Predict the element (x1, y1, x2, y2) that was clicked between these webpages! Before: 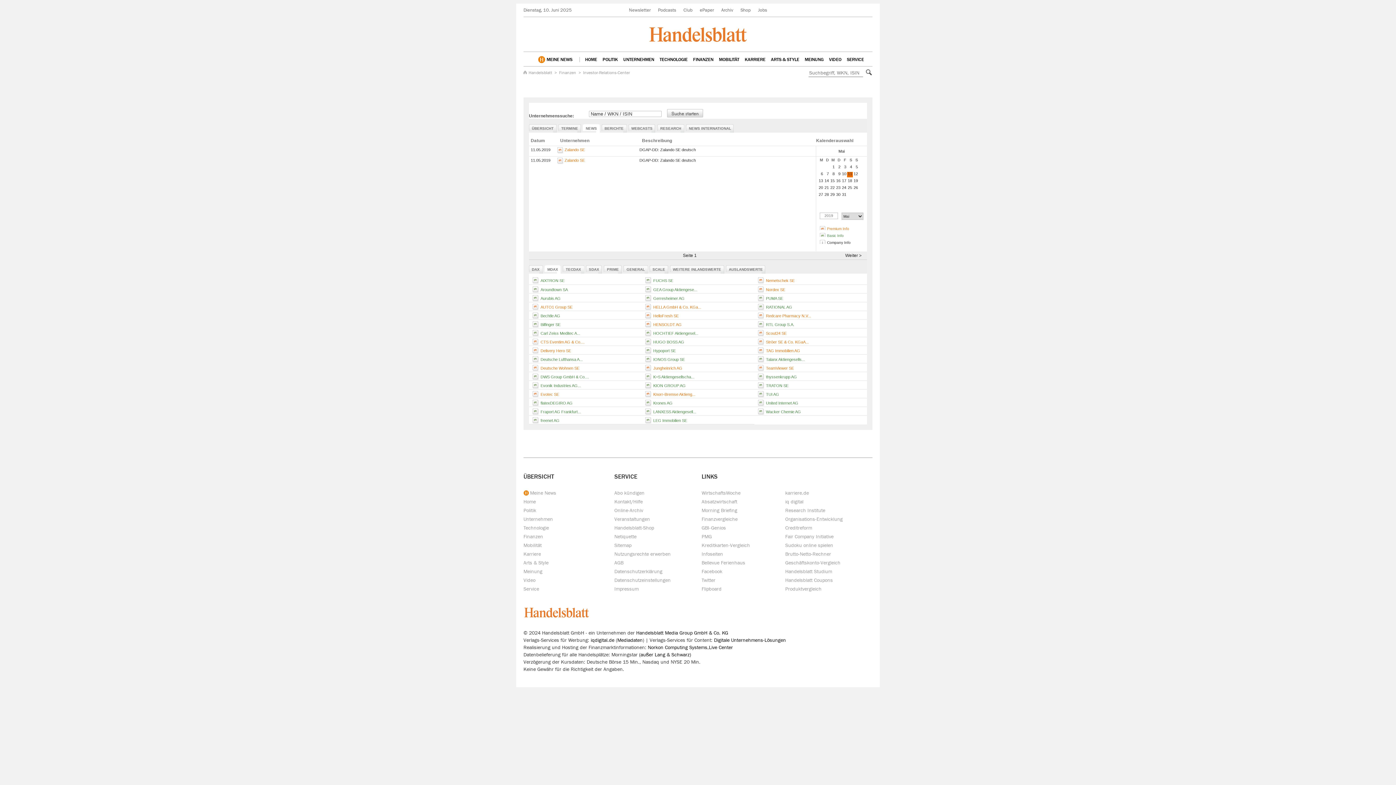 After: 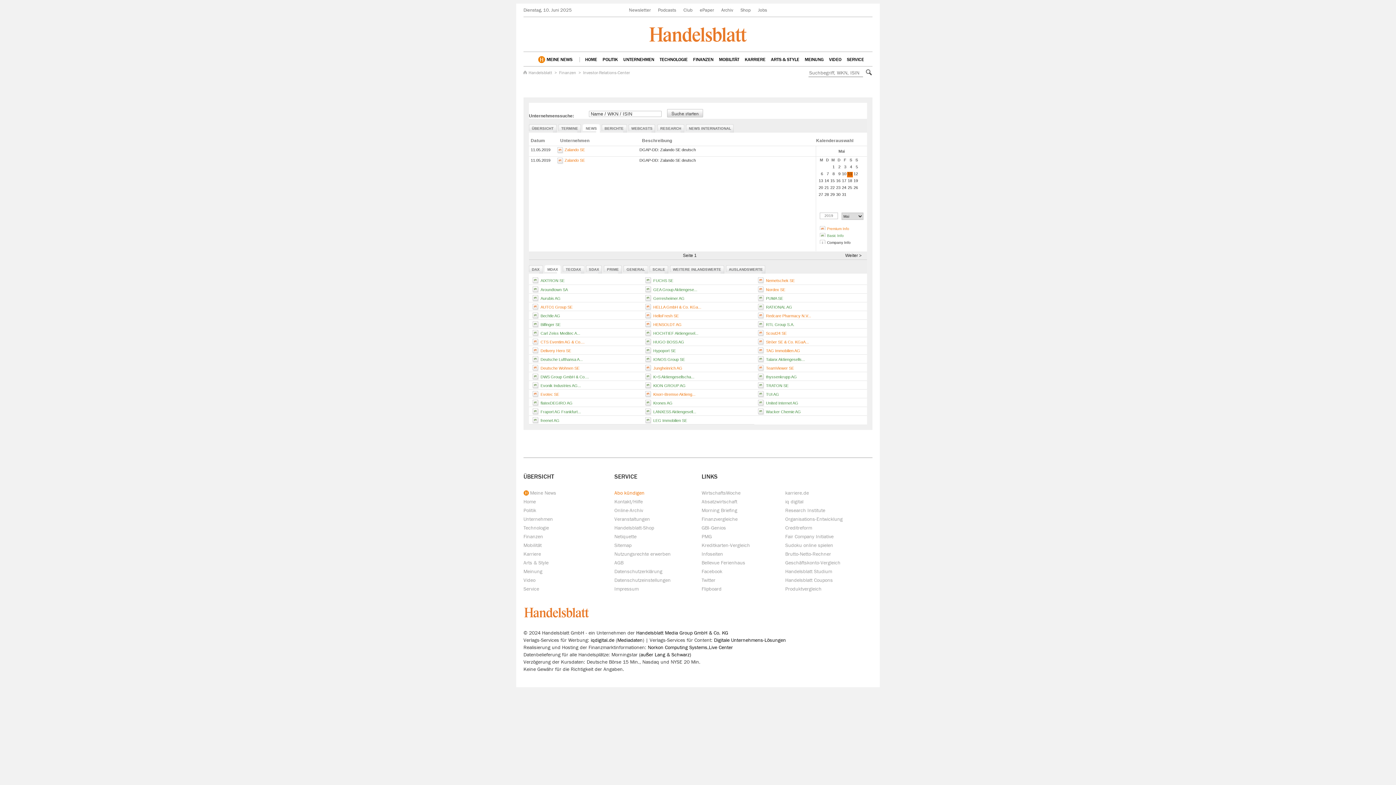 Action: bbox: (614, 490, 644, 495) label: Abo kündigen